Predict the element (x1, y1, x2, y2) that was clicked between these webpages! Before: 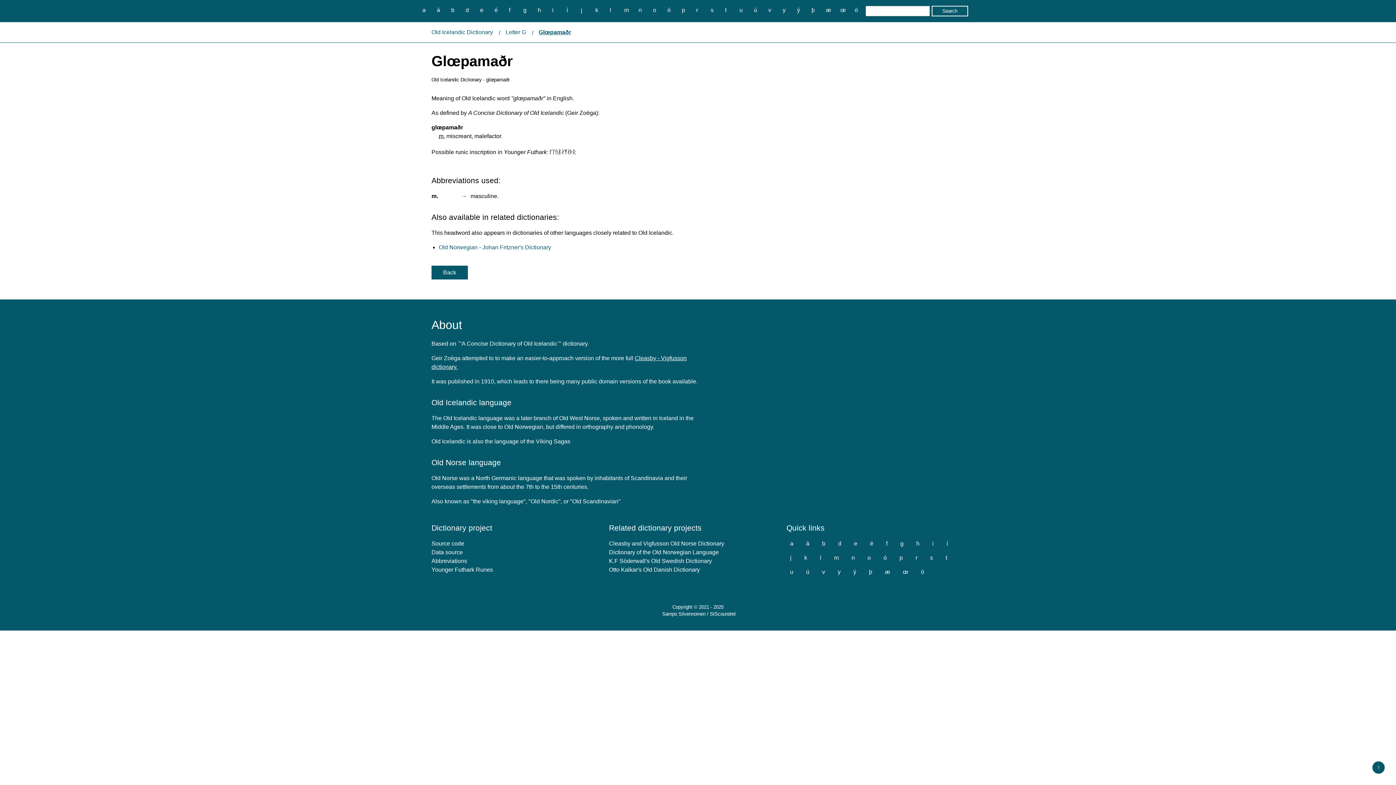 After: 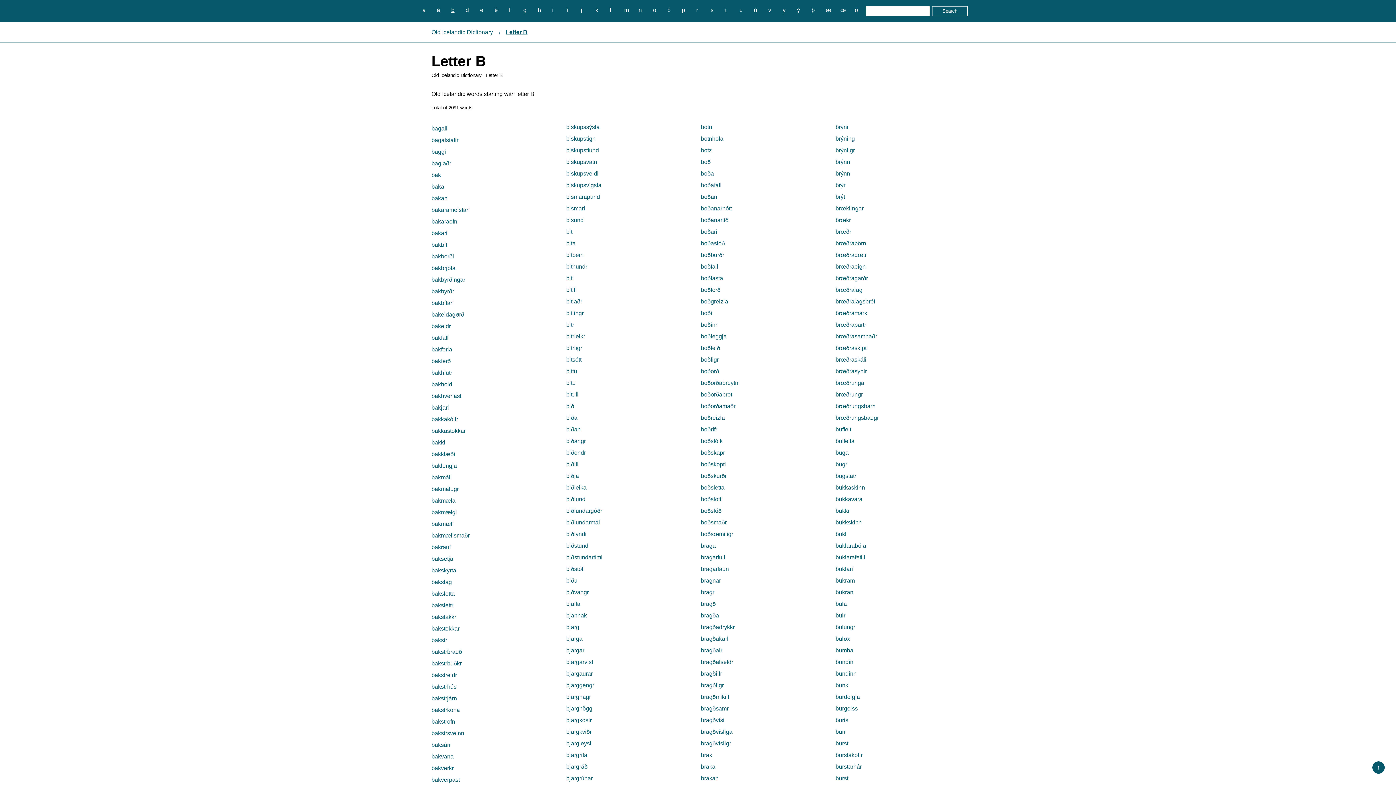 Action: label: b bbox: (447, 5, 458, 14)